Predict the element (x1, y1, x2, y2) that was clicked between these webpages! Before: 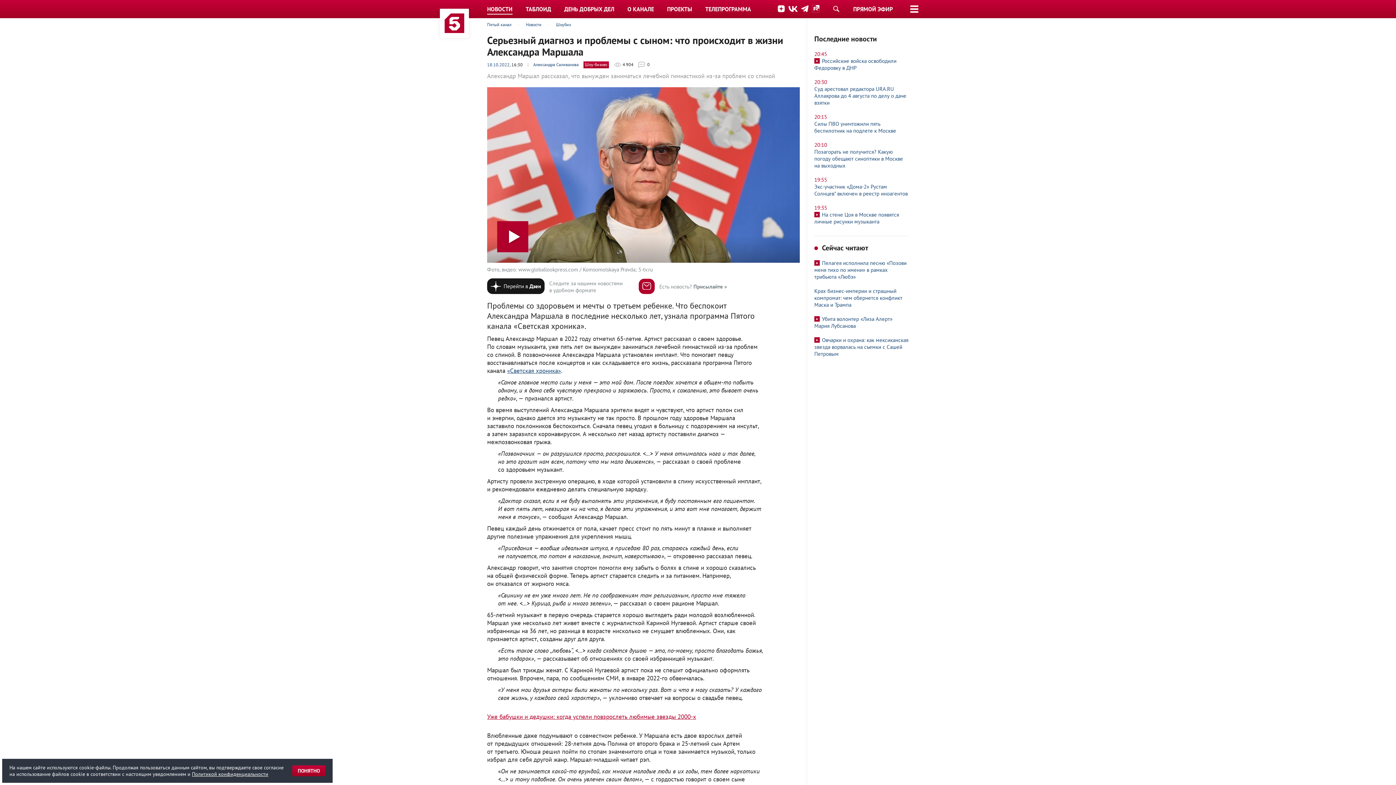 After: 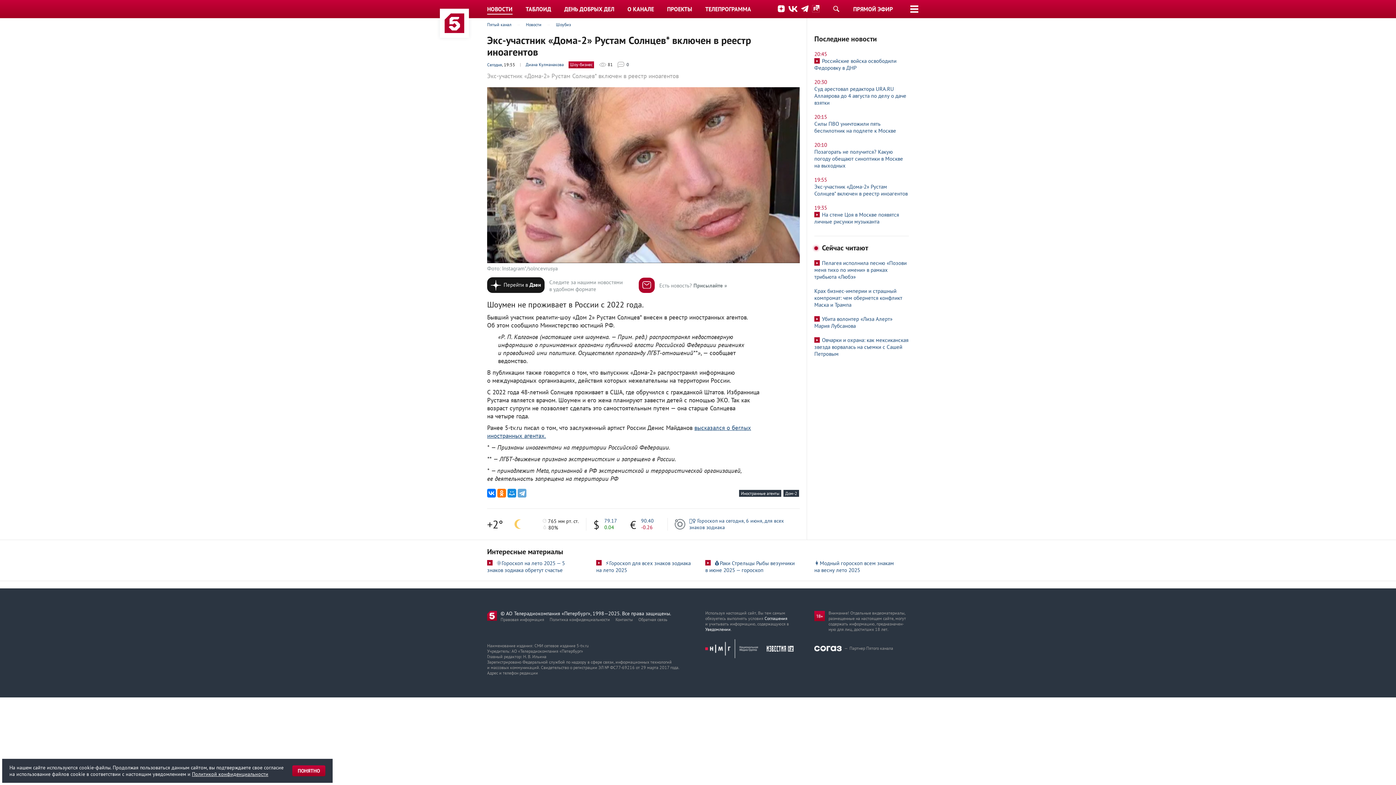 Action: label: 19:55
Экс-участник «Дома-2» Рустам Солнцев* включен в реестр иноагентов bbox: (814, 172, 909, 200)